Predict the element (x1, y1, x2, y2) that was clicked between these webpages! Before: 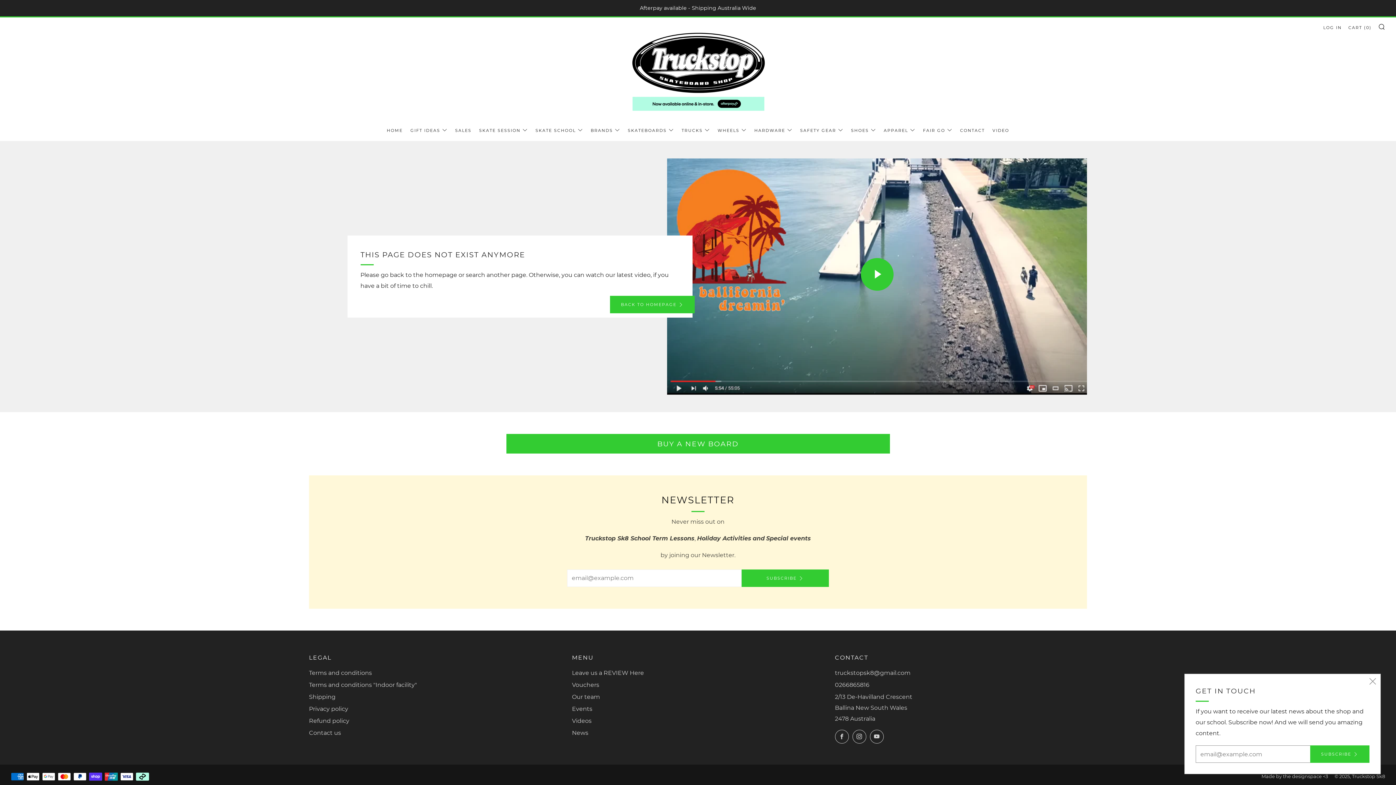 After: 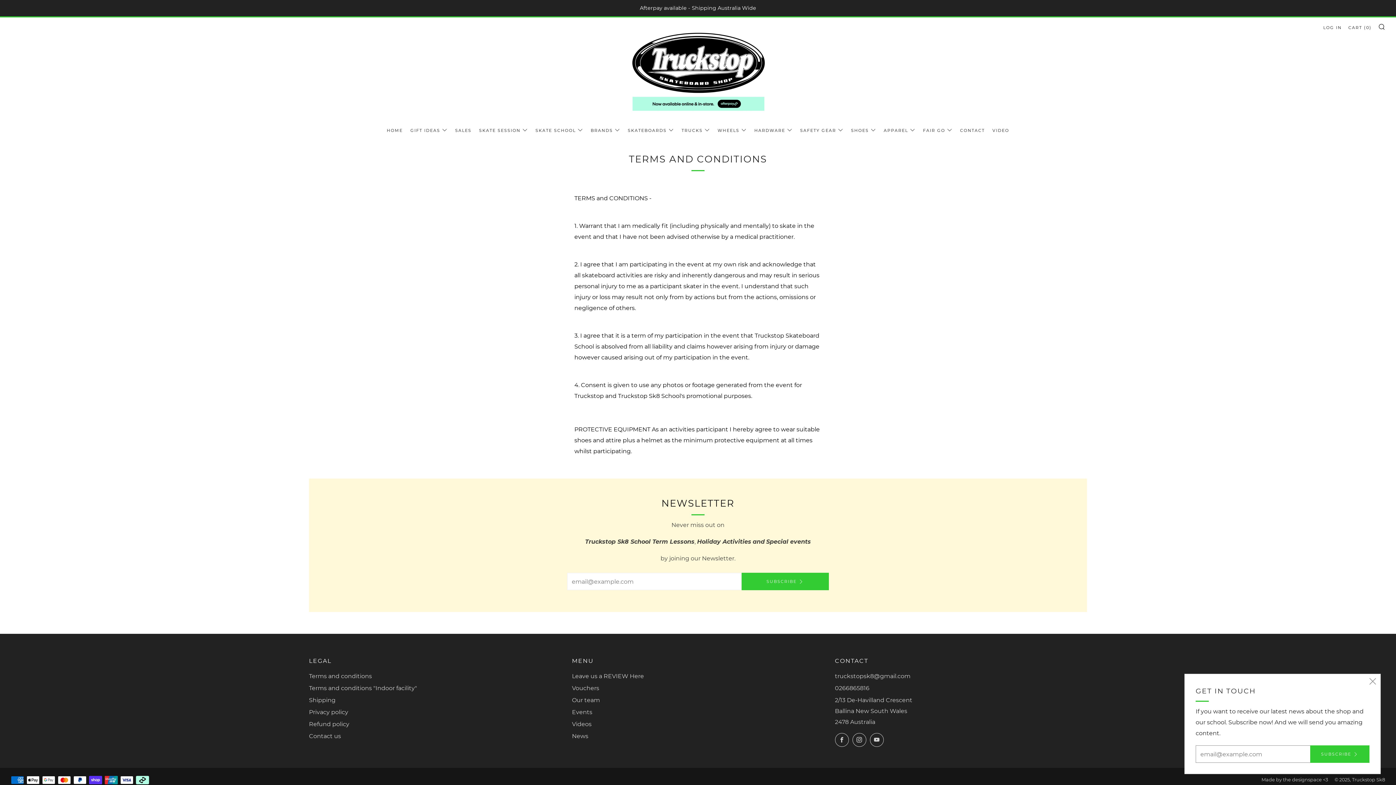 Action: label: Terms and conditions "Indoor facility" bbox: (309, 681, 417, 688)